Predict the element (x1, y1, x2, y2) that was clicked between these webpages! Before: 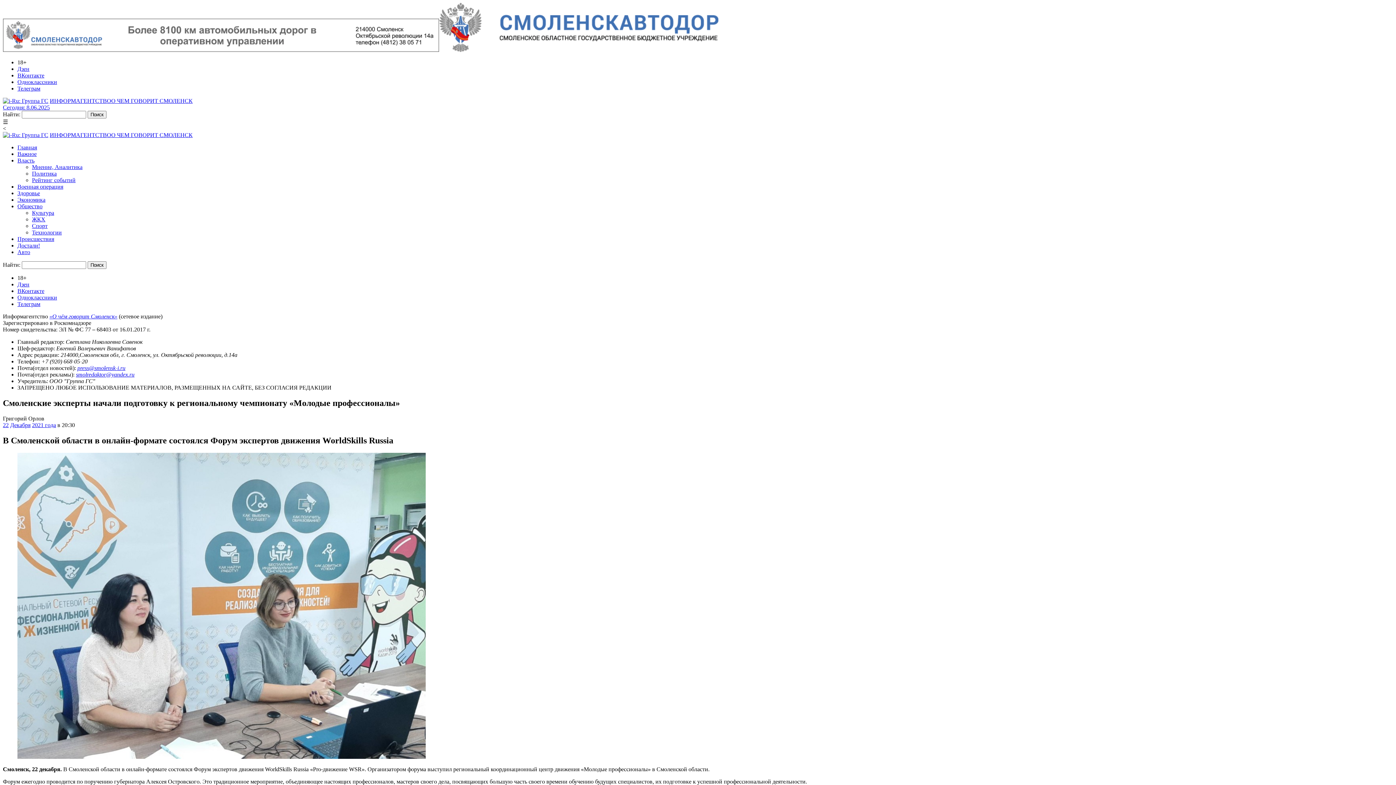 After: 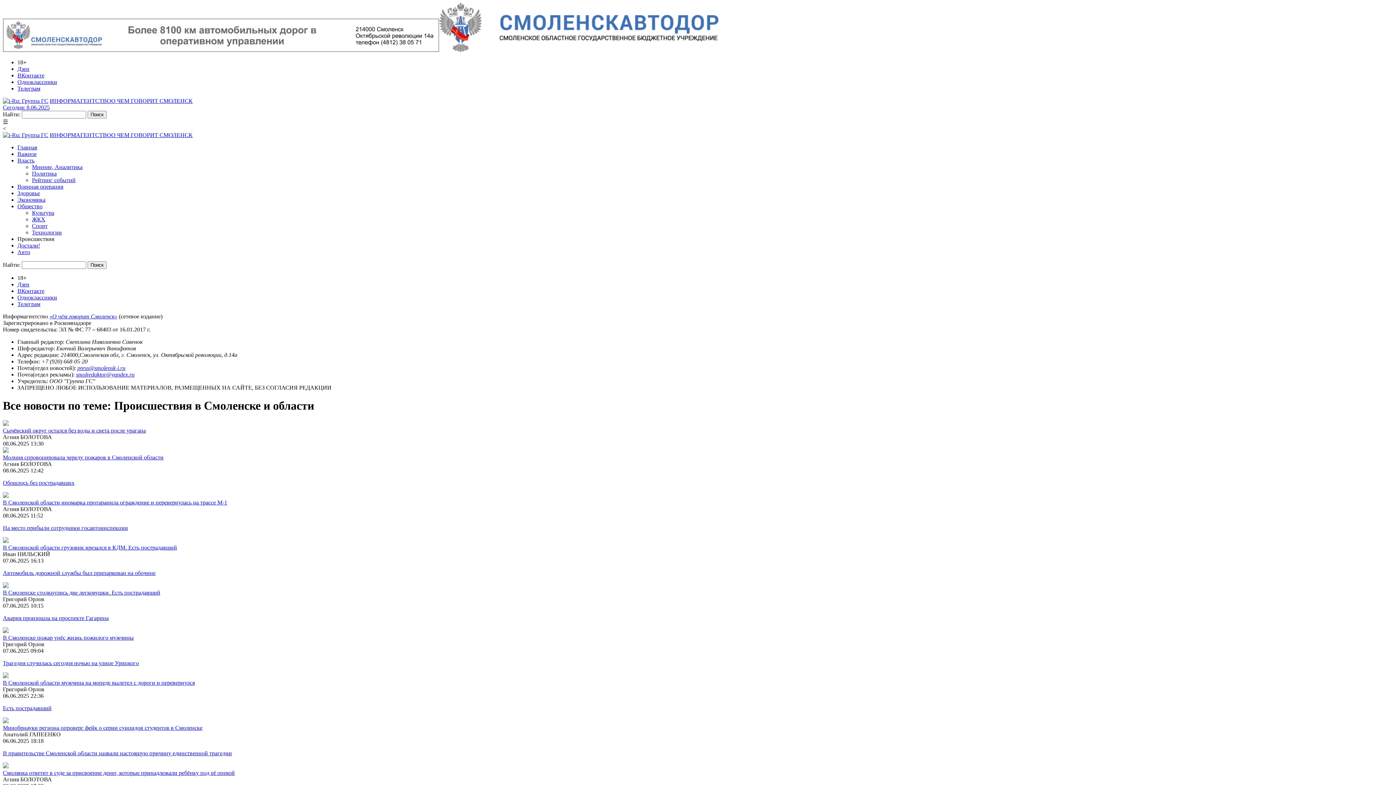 Action: bbox: (17, 236, 54, 242) label: Происшествия